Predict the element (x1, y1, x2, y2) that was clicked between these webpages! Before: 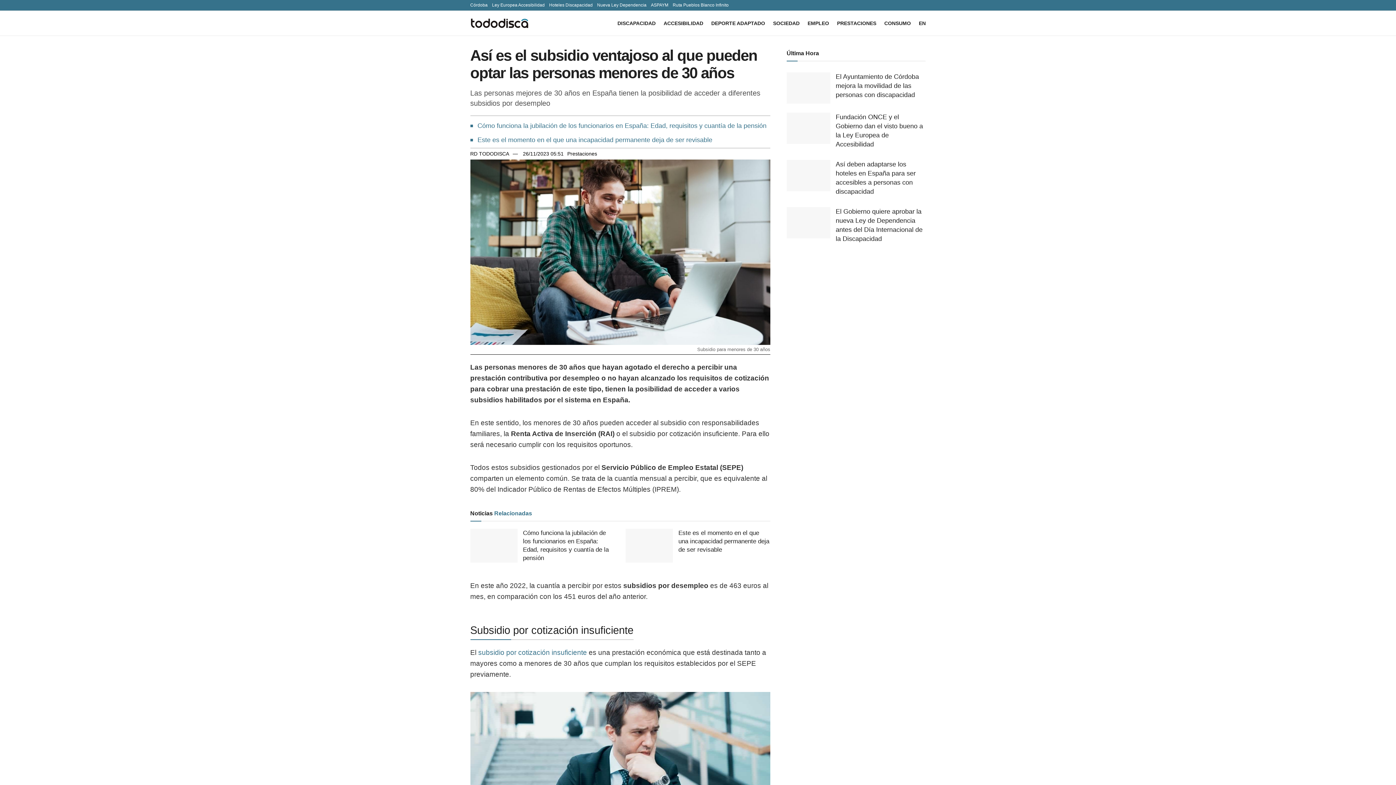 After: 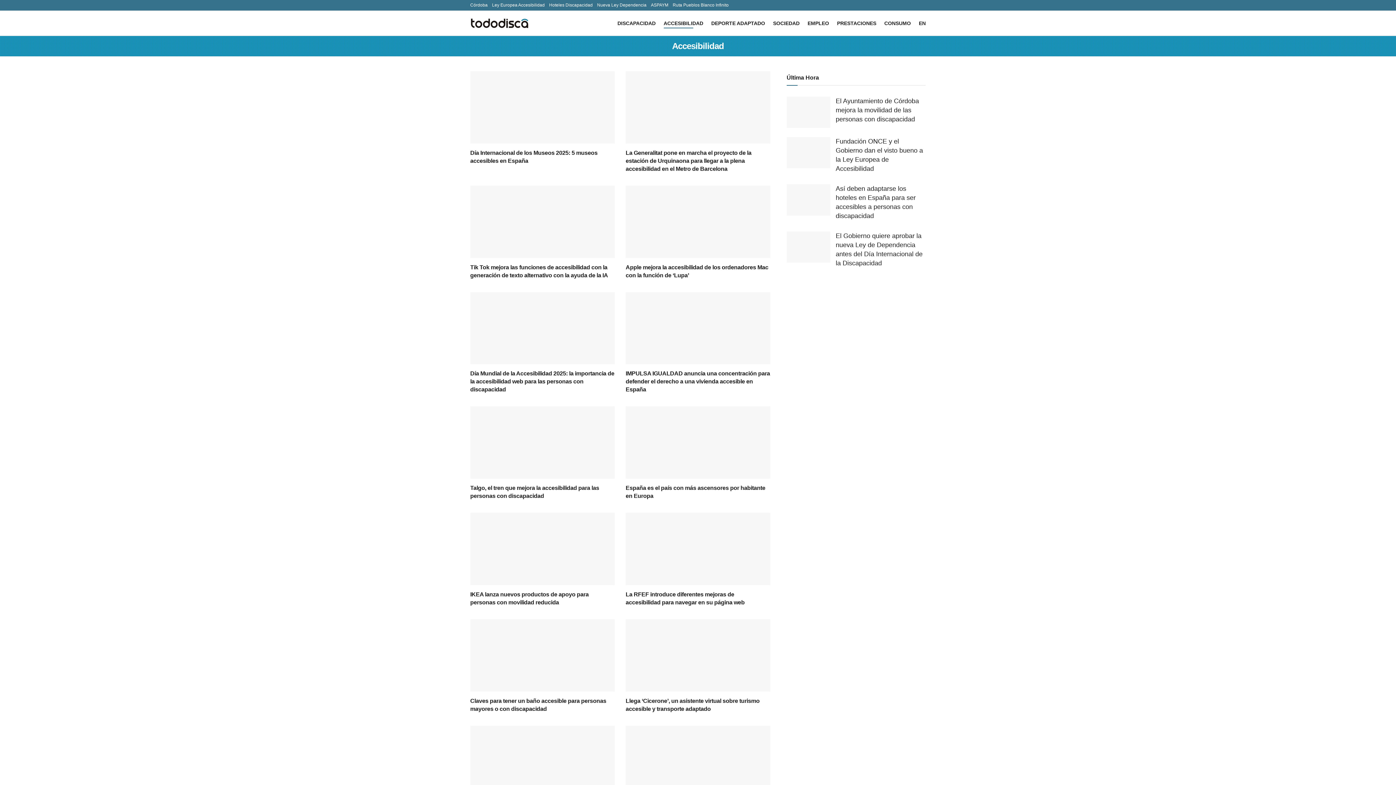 Action: label: ACCESIBILIDAD bbox: (663, 18, 703, 28)